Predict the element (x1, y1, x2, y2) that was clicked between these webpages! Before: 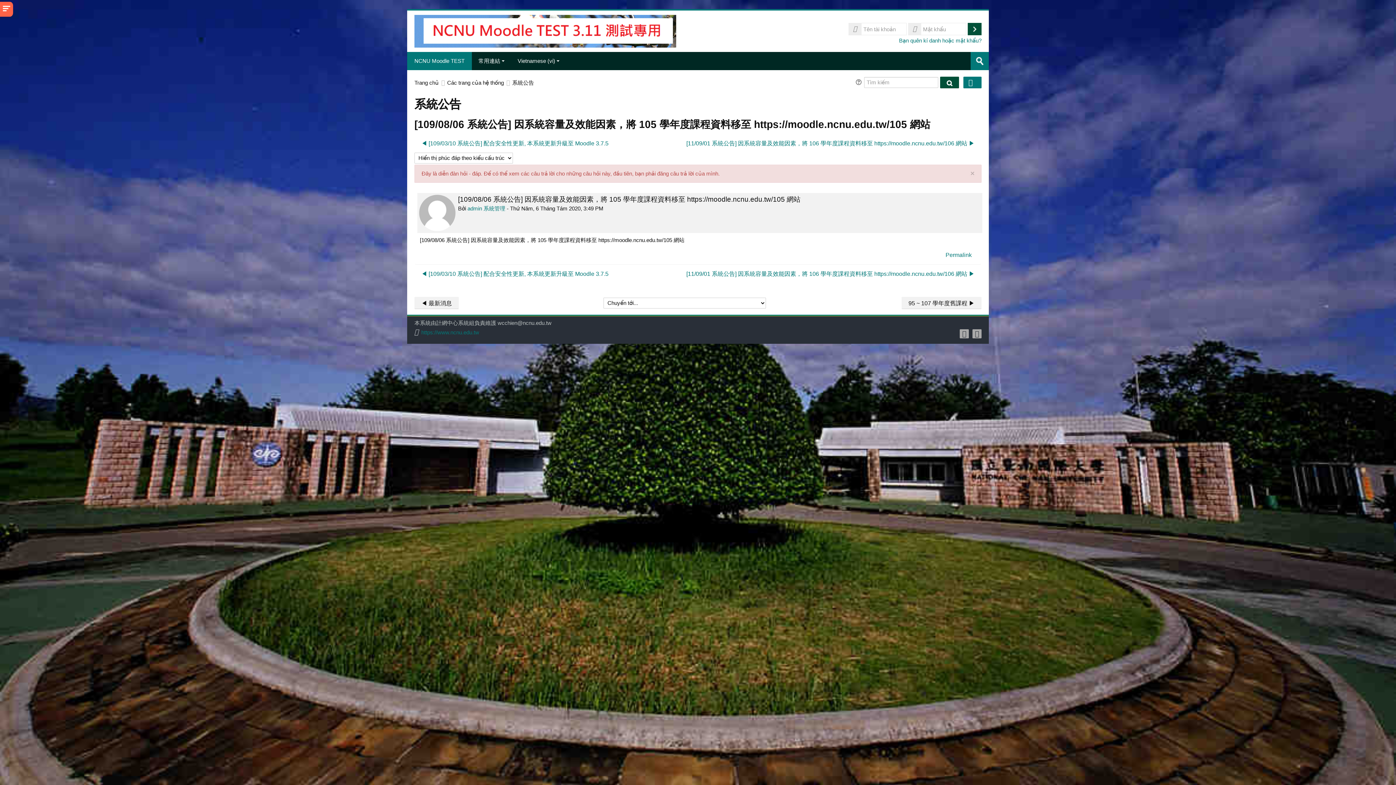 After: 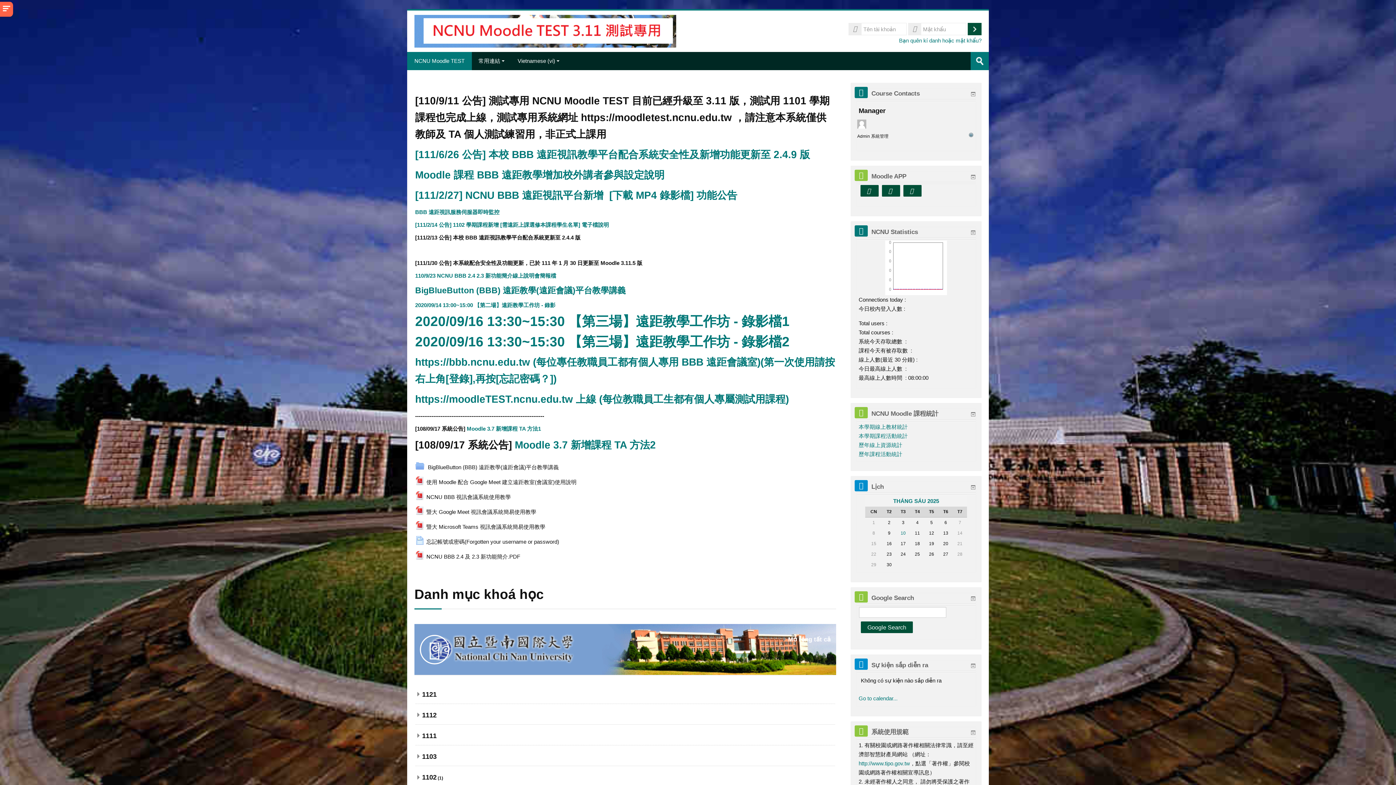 Action: bbox: (407, 52, 472, 70) label: NCNU Moodle TEST